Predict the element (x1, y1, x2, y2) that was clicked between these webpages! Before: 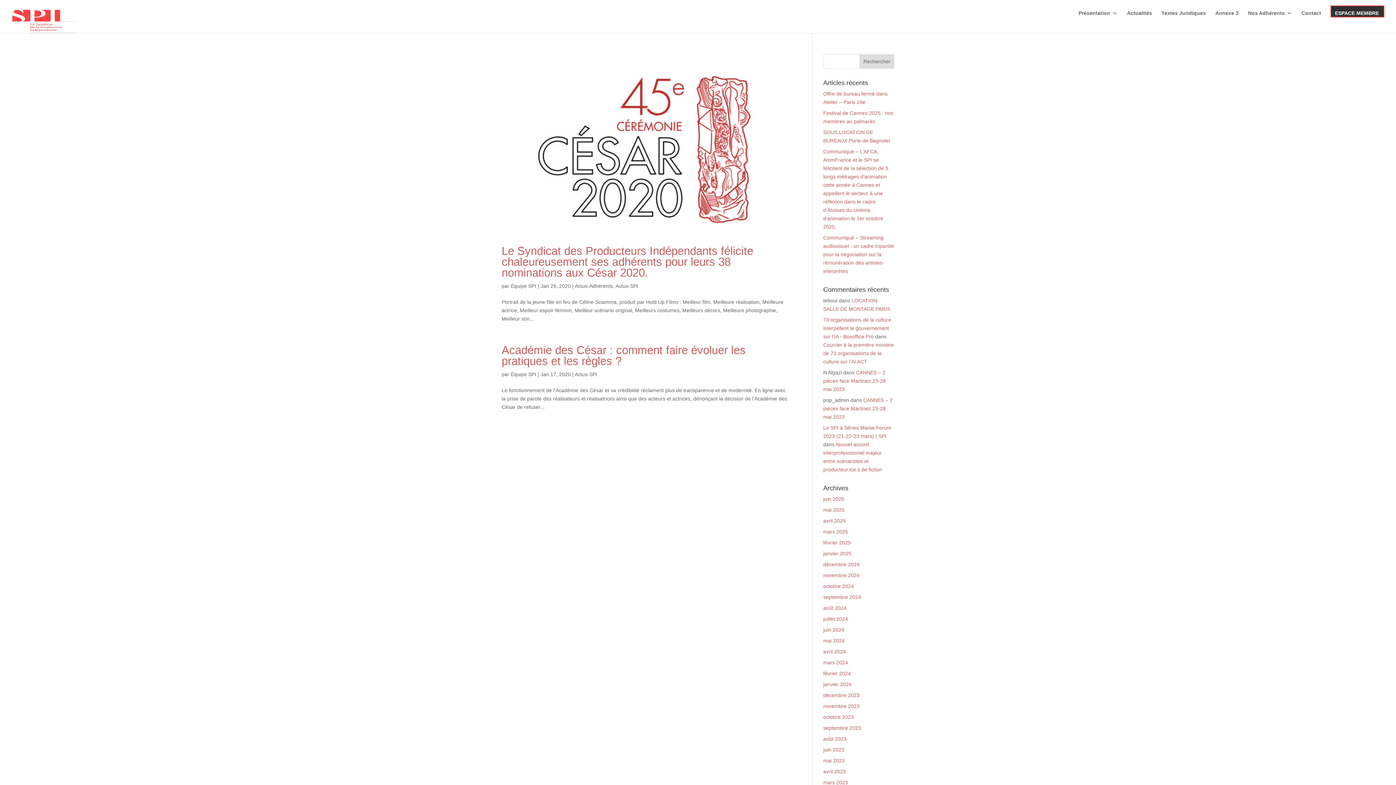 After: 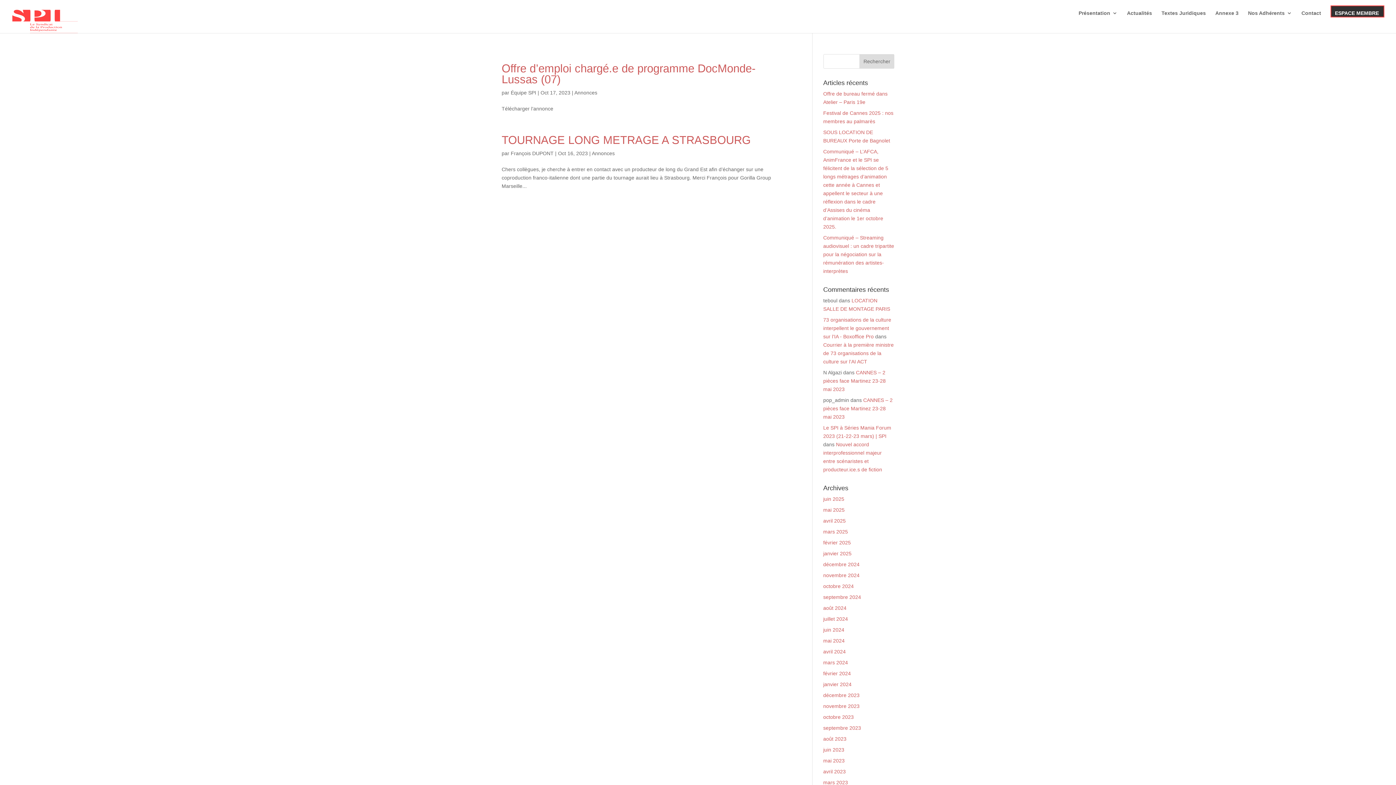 Action: bbox: (823, 714, 854, 720) label: octobre 2023